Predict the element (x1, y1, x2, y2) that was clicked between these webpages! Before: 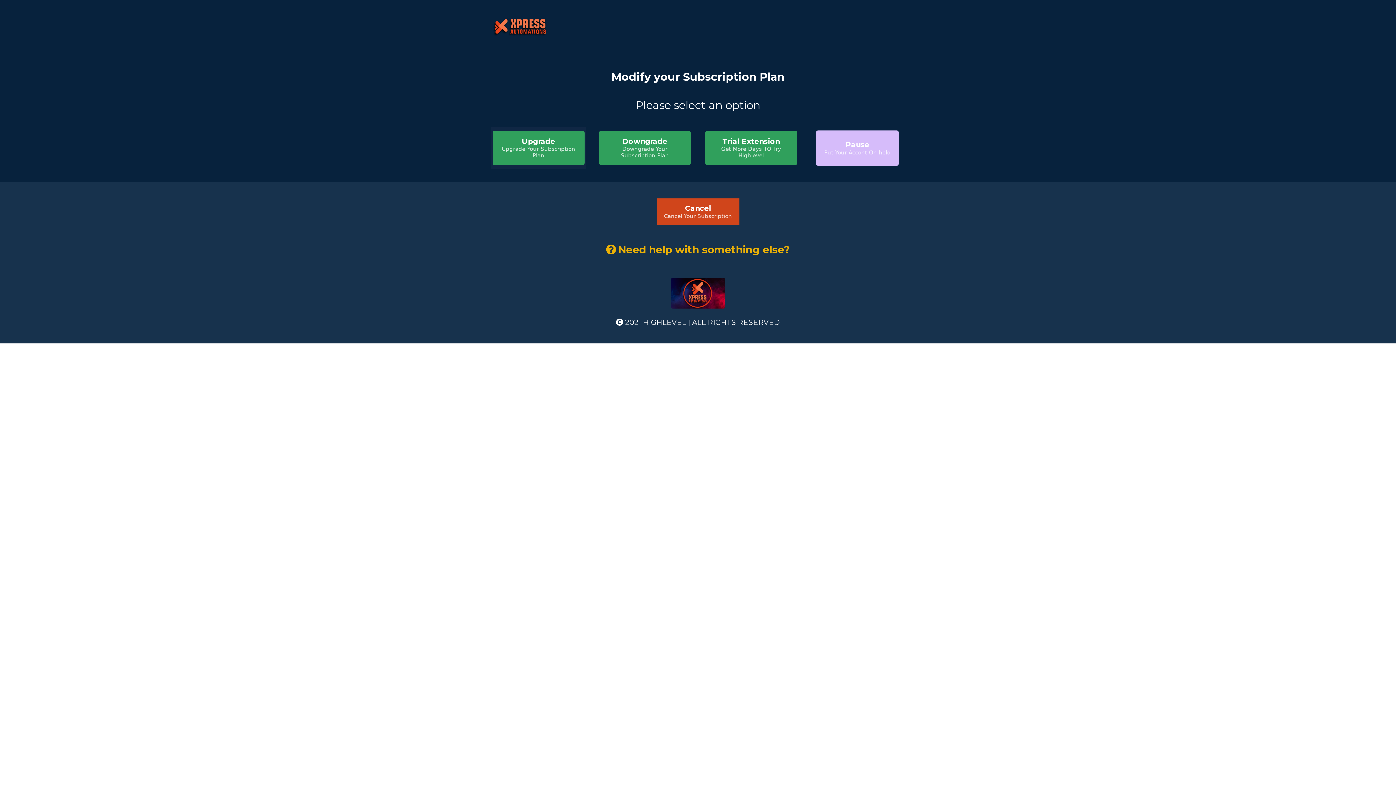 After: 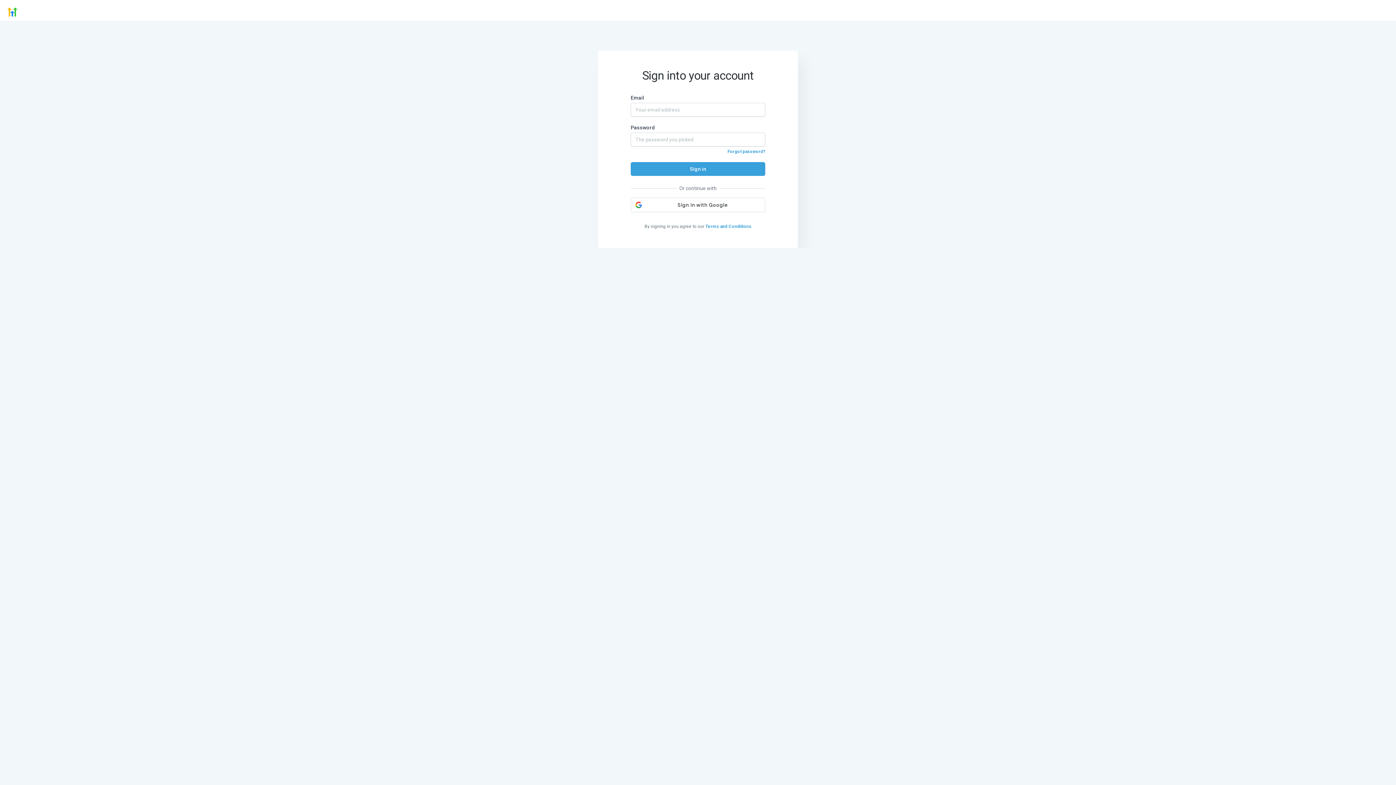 Action: bbox: (492, 130, 584, 165) label: Upgrade Upgrade Your Subscription Plan